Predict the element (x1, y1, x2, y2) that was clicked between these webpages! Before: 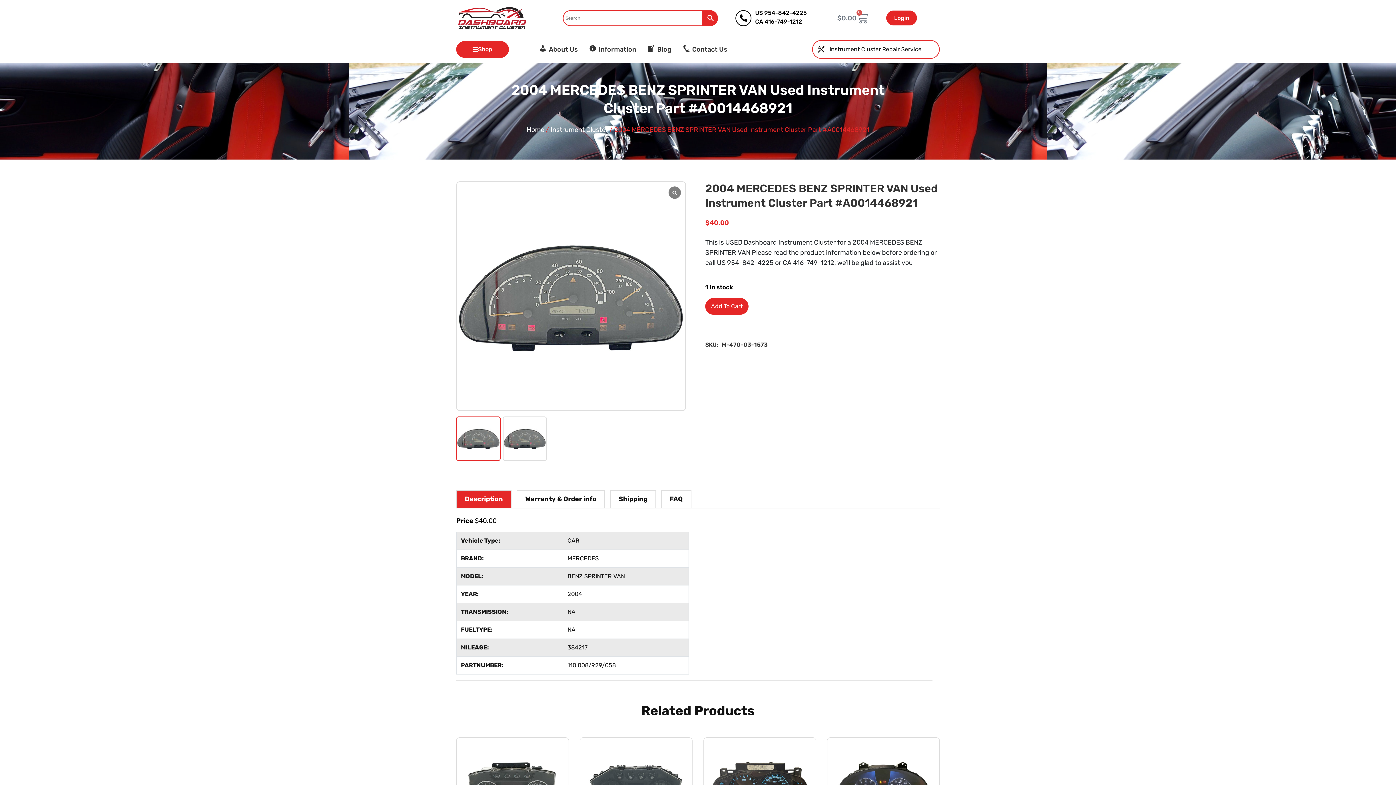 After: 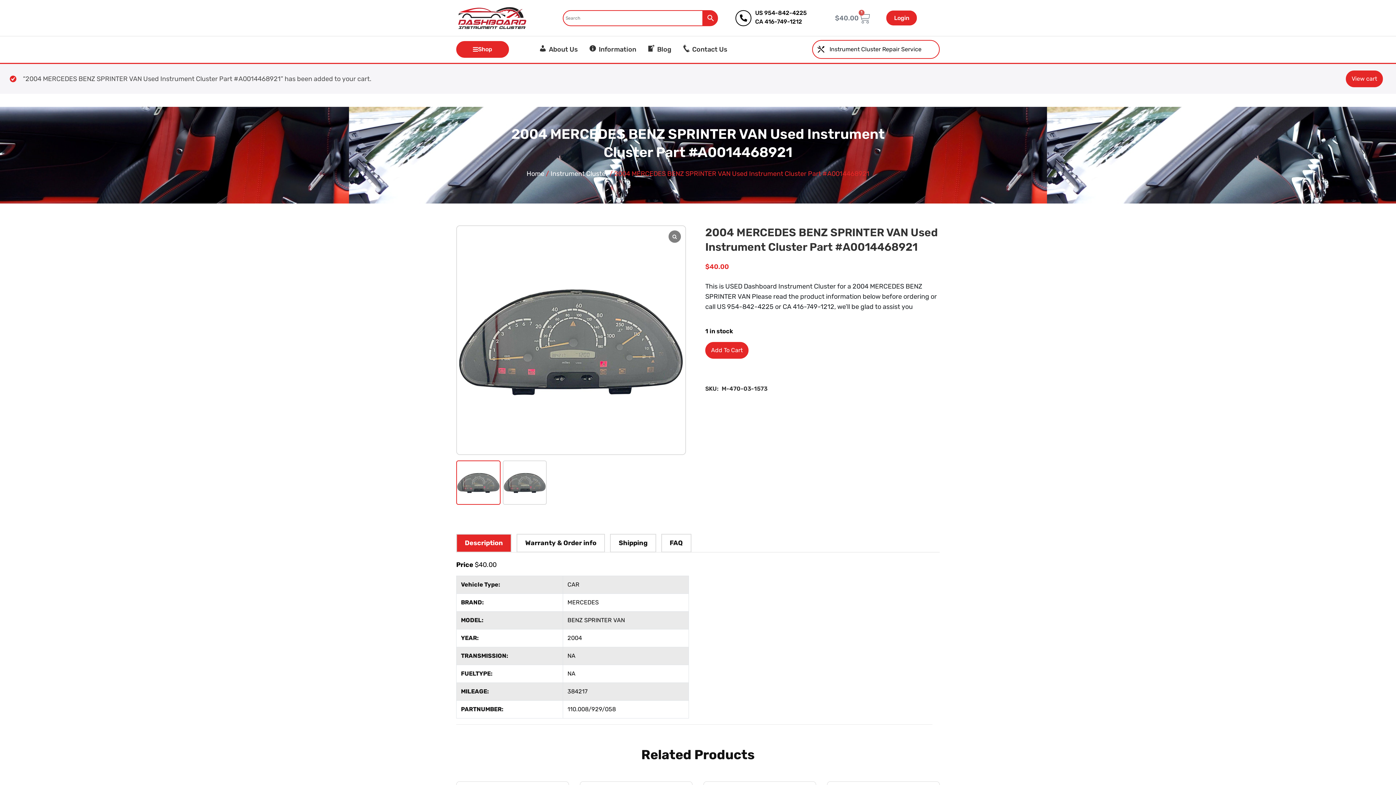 Action: label: Add To Cart bbox: (705, 298, 748, 315)